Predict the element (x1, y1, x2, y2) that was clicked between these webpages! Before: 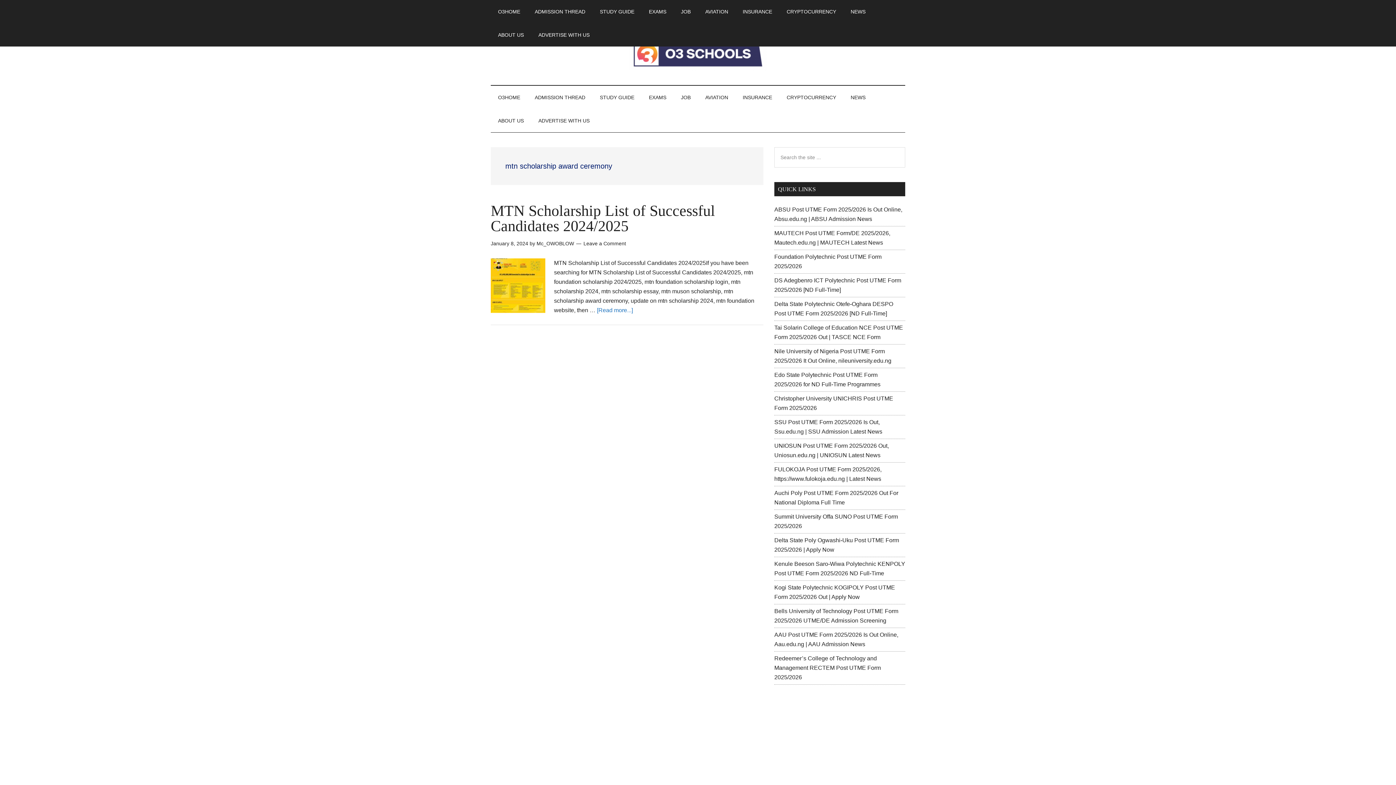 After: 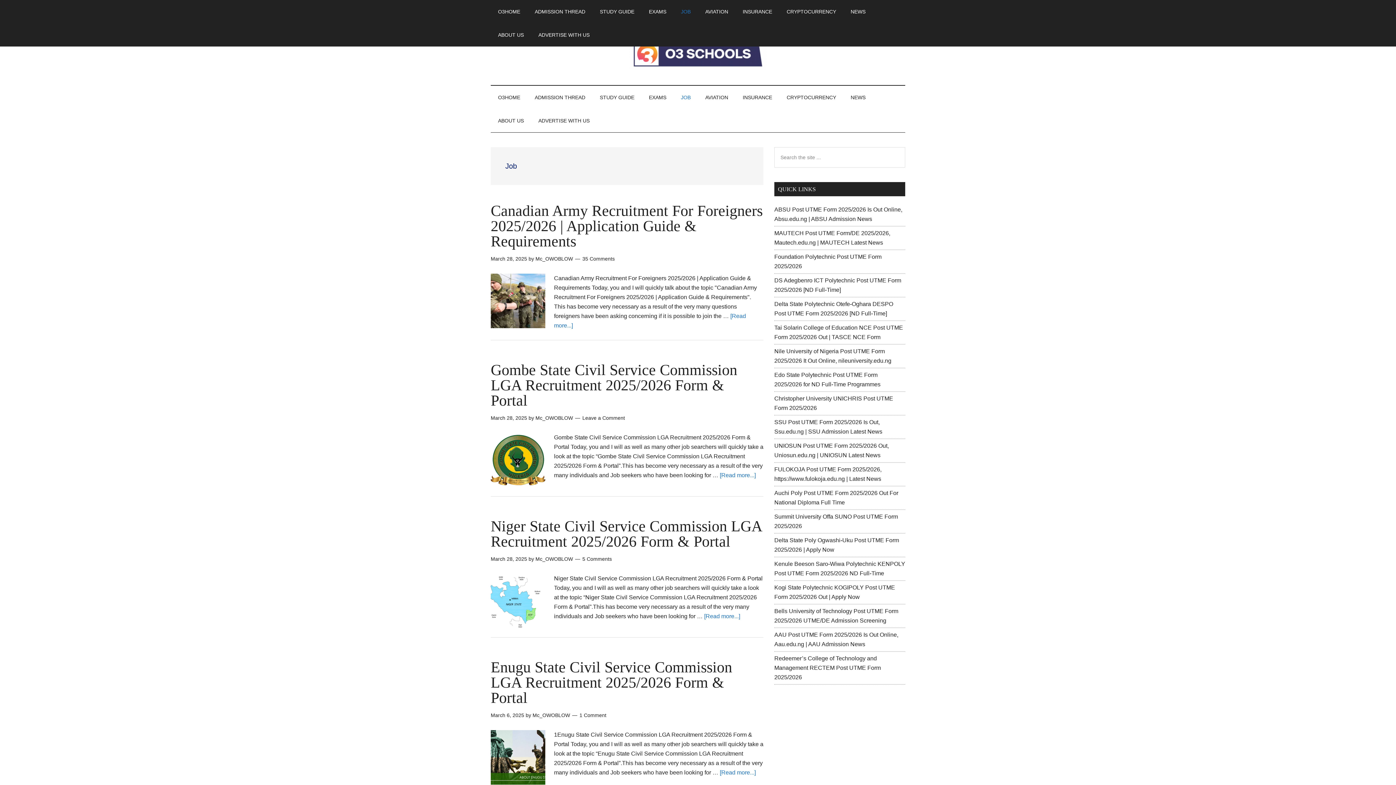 Action: label: JOB bbox: (673, 0, 698, 23)